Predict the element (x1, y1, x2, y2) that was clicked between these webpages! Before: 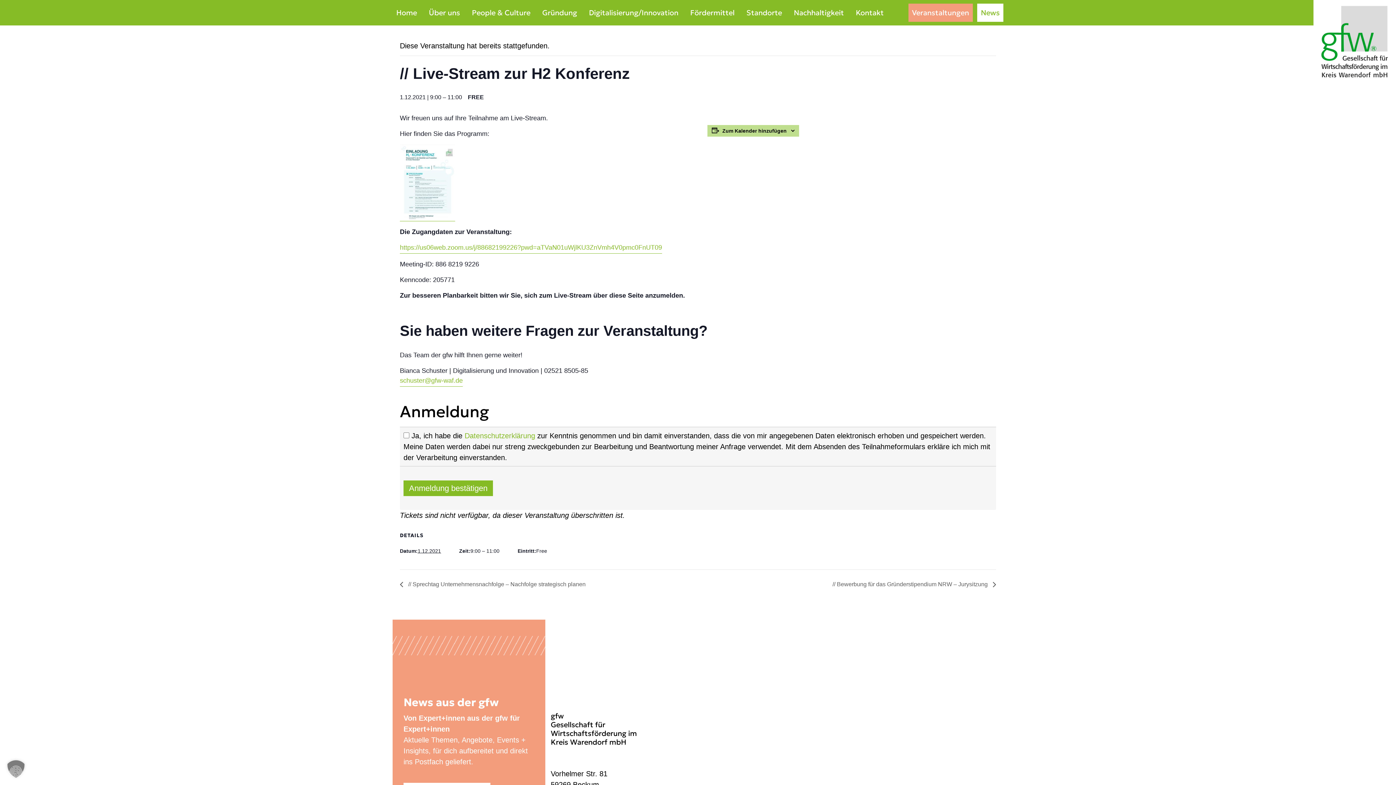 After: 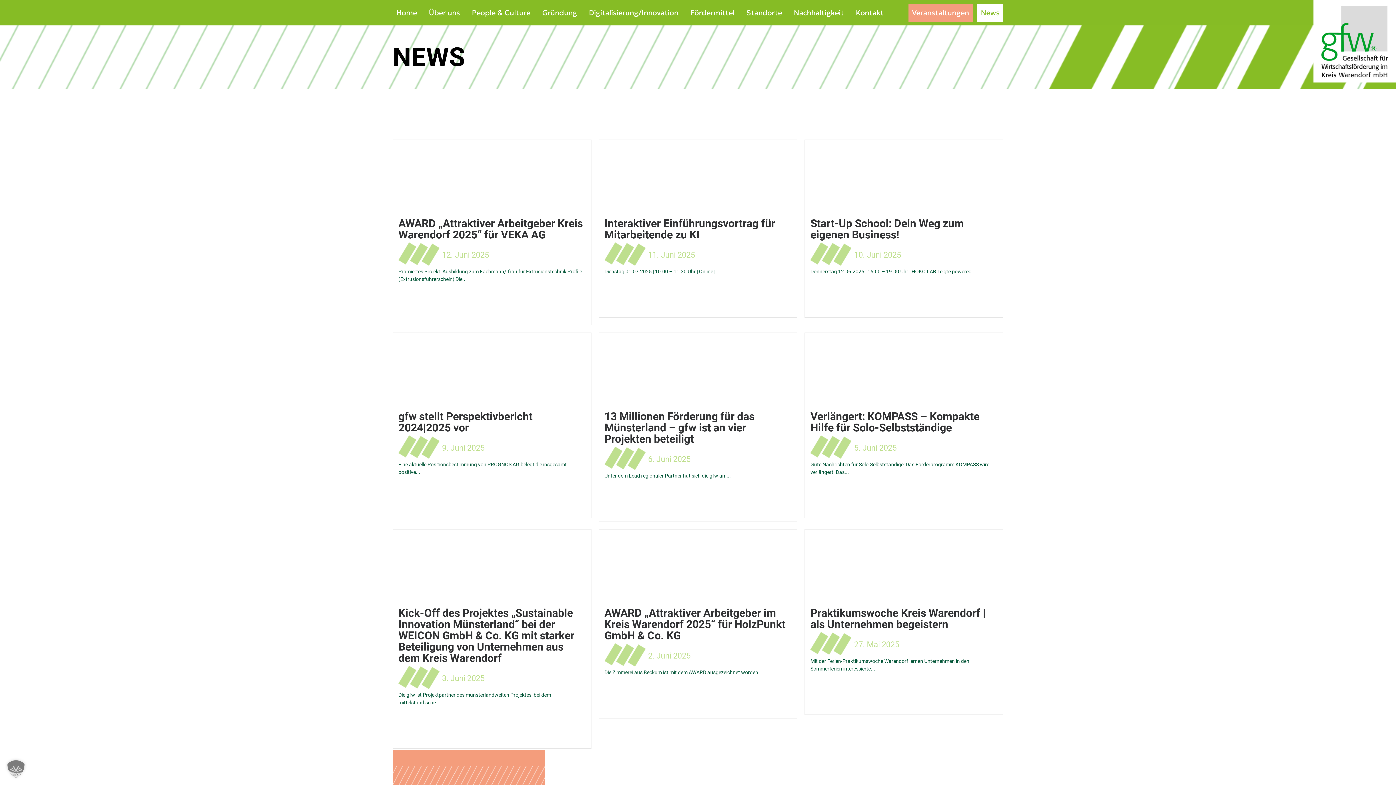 Action: bbox: (977, 3, 1003, 21) label: News